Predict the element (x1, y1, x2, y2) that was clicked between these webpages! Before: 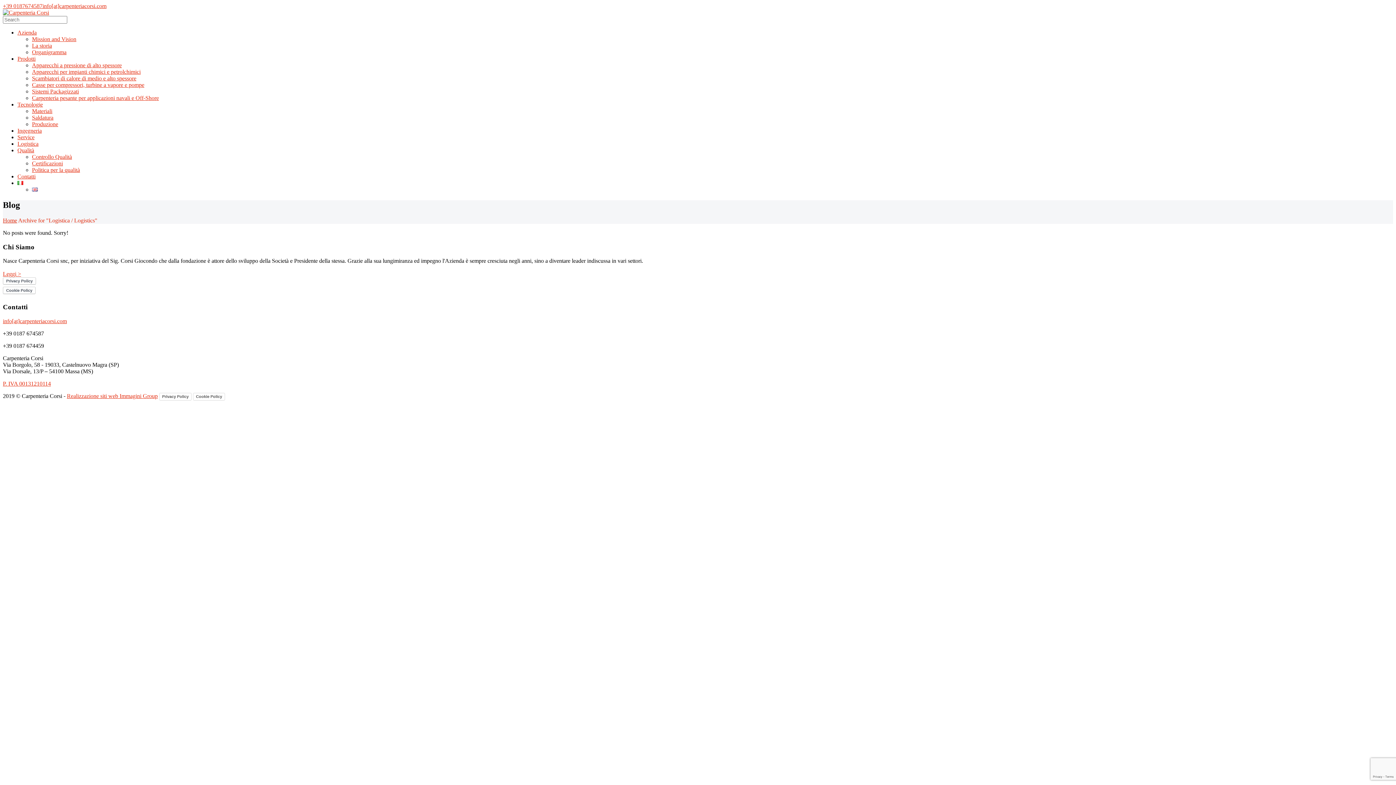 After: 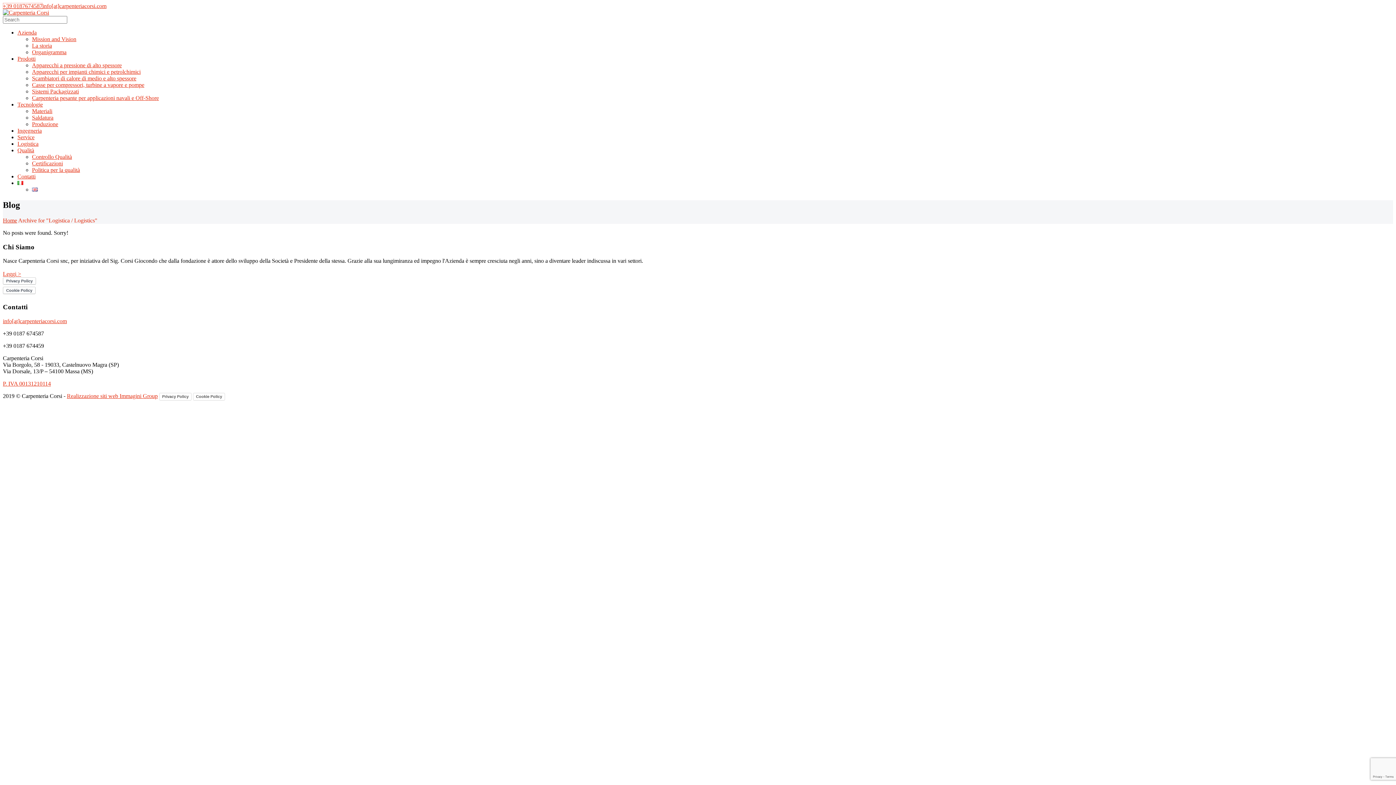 Action: label: +39 0187674587 bbox: (2, 2, 42, 9)